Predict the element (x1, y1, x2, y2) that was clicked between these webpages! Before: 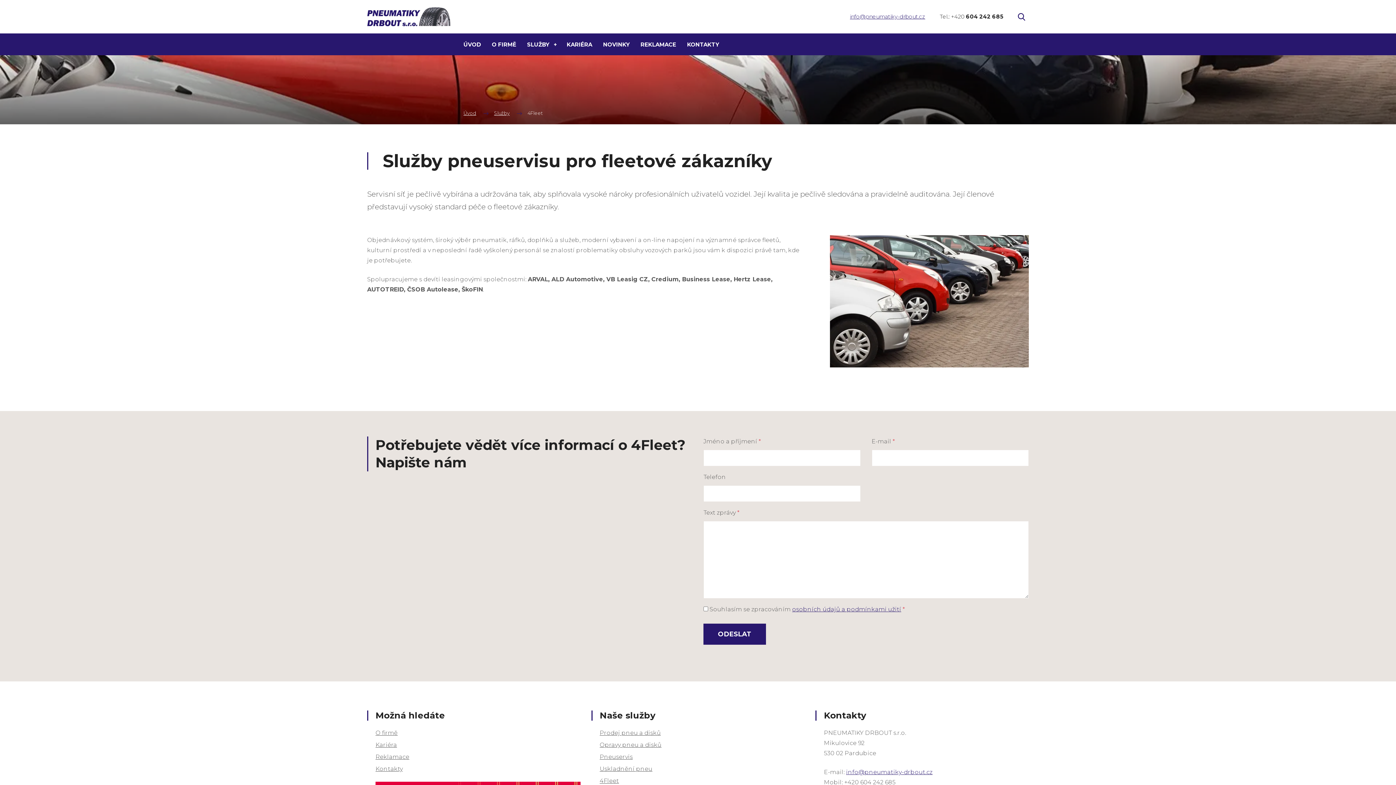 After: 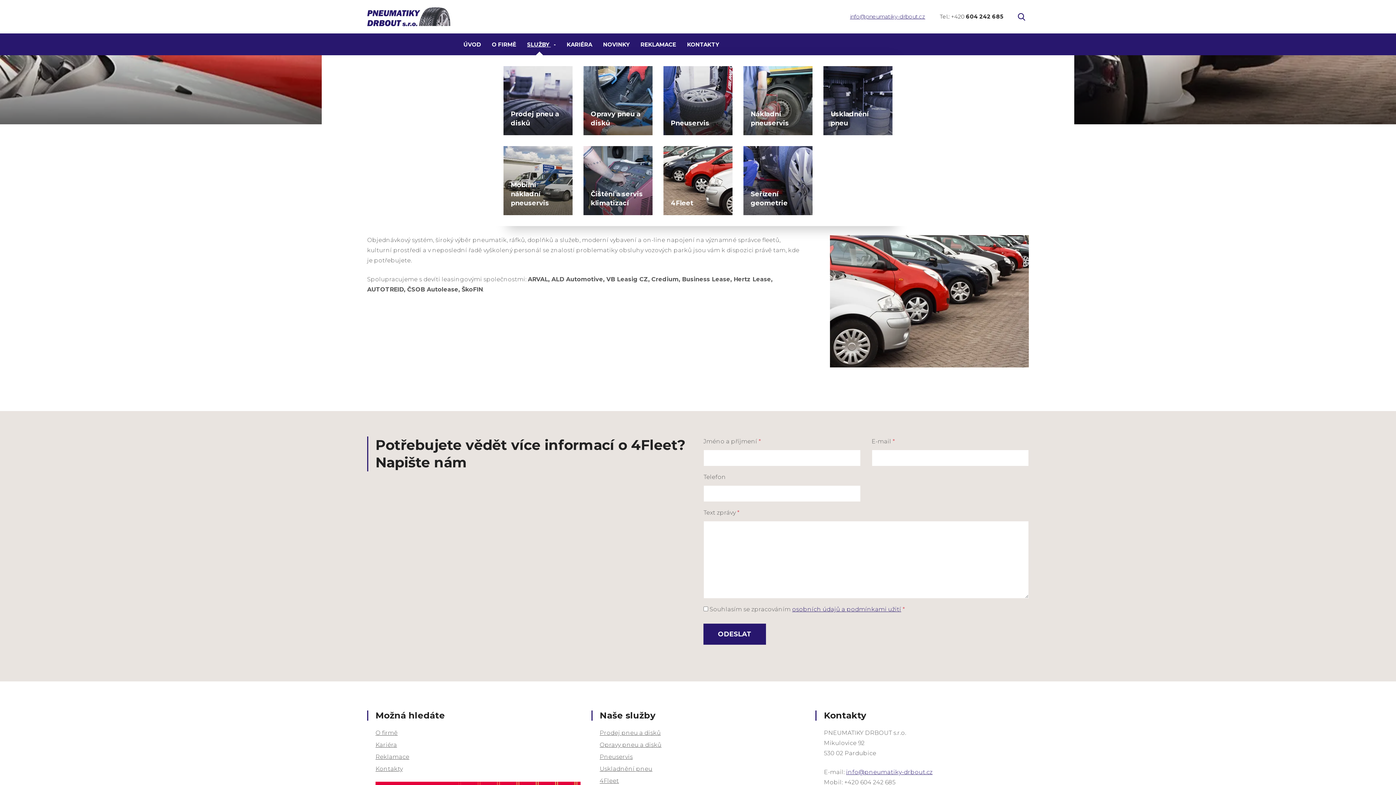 Action: label: SLUŽBY  bbox: (521, 33, 561, 55)